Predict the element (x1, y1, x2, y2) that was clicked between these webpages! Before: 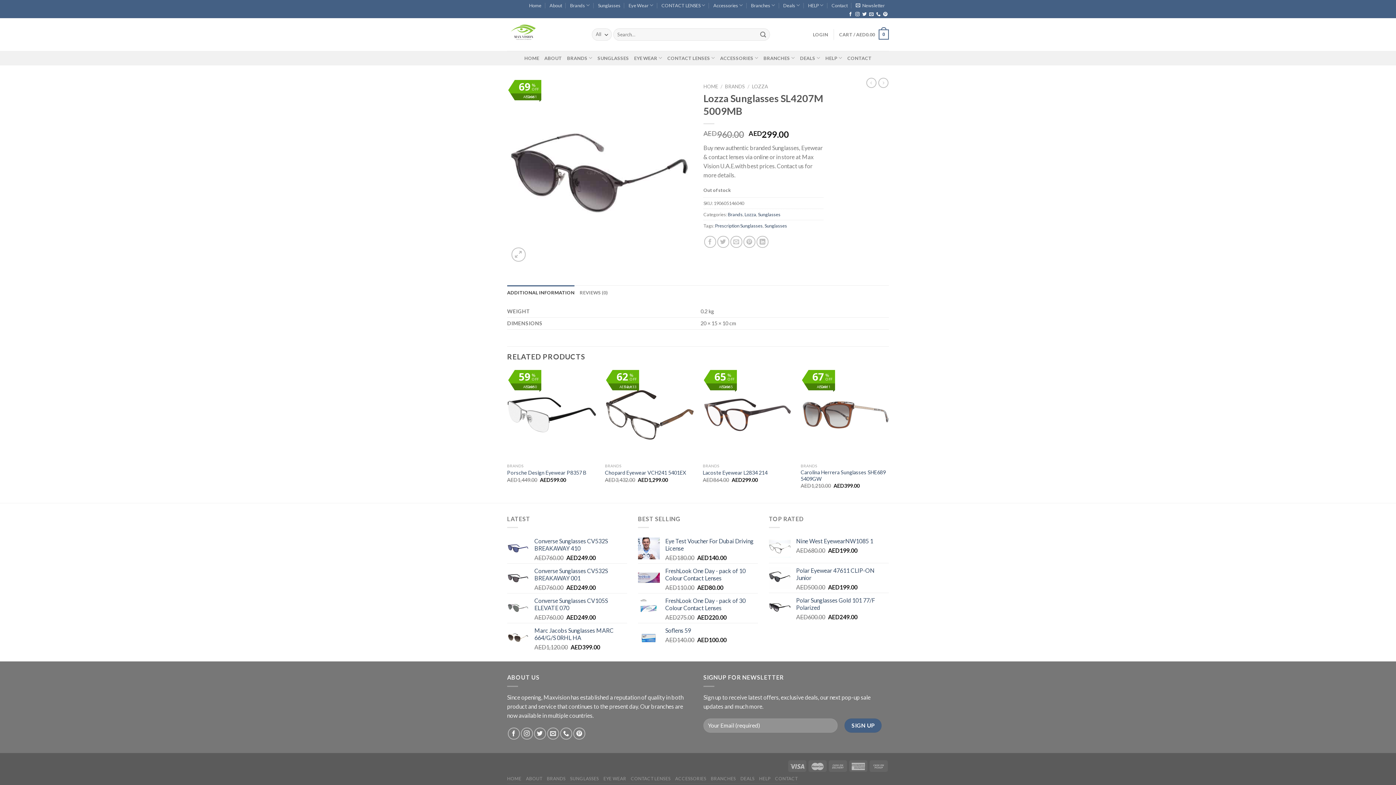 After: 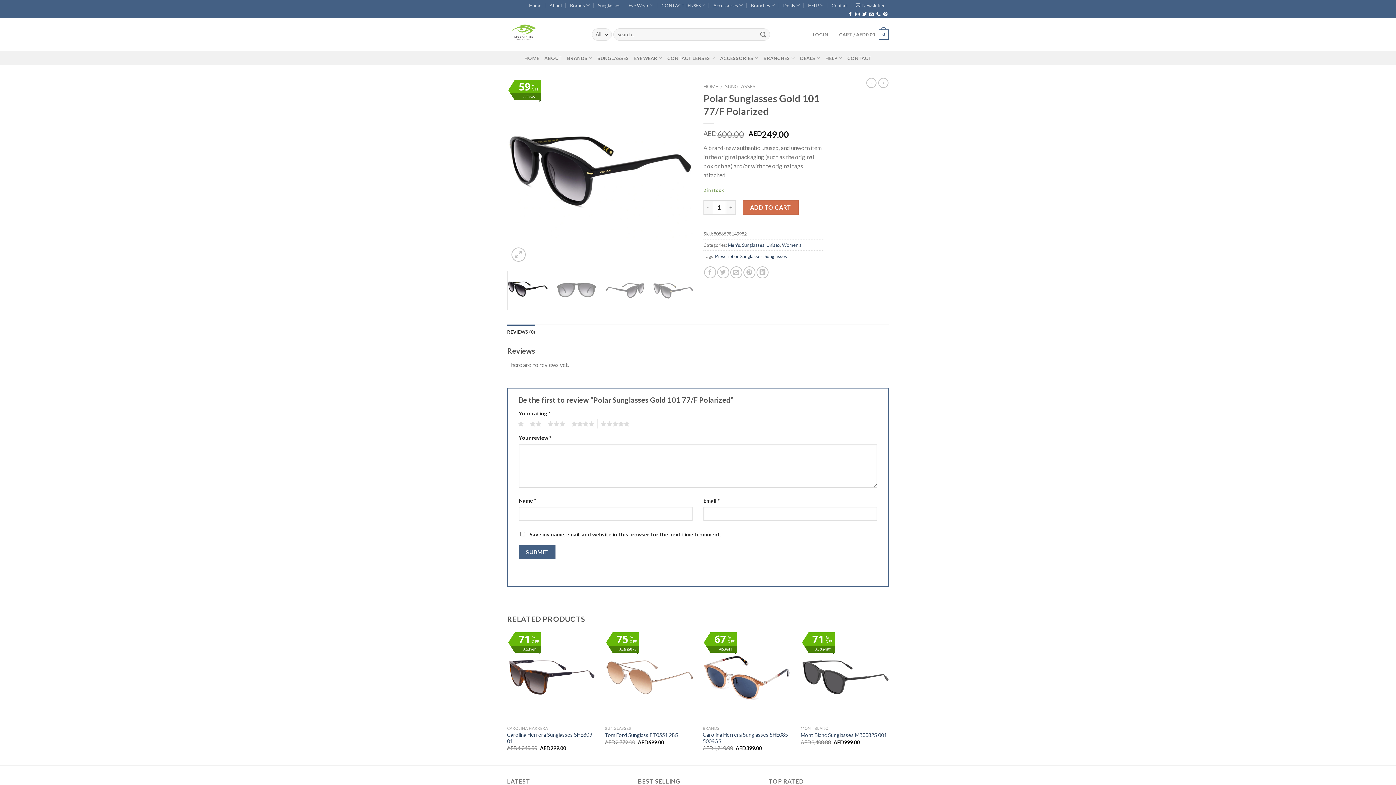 Action: label: Polar Sunglasses Gold 101 77/F Polarized bbox: (796, 597, 889, 611)